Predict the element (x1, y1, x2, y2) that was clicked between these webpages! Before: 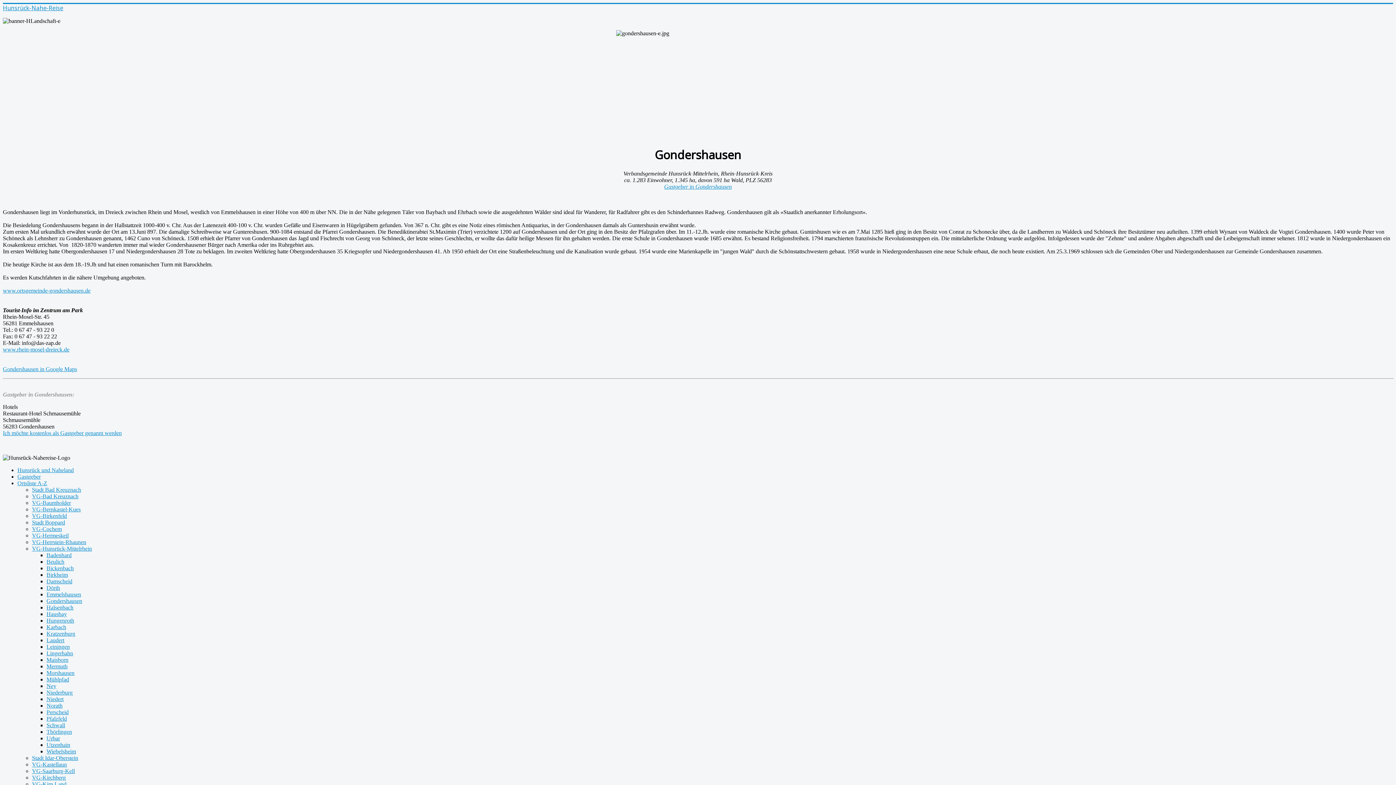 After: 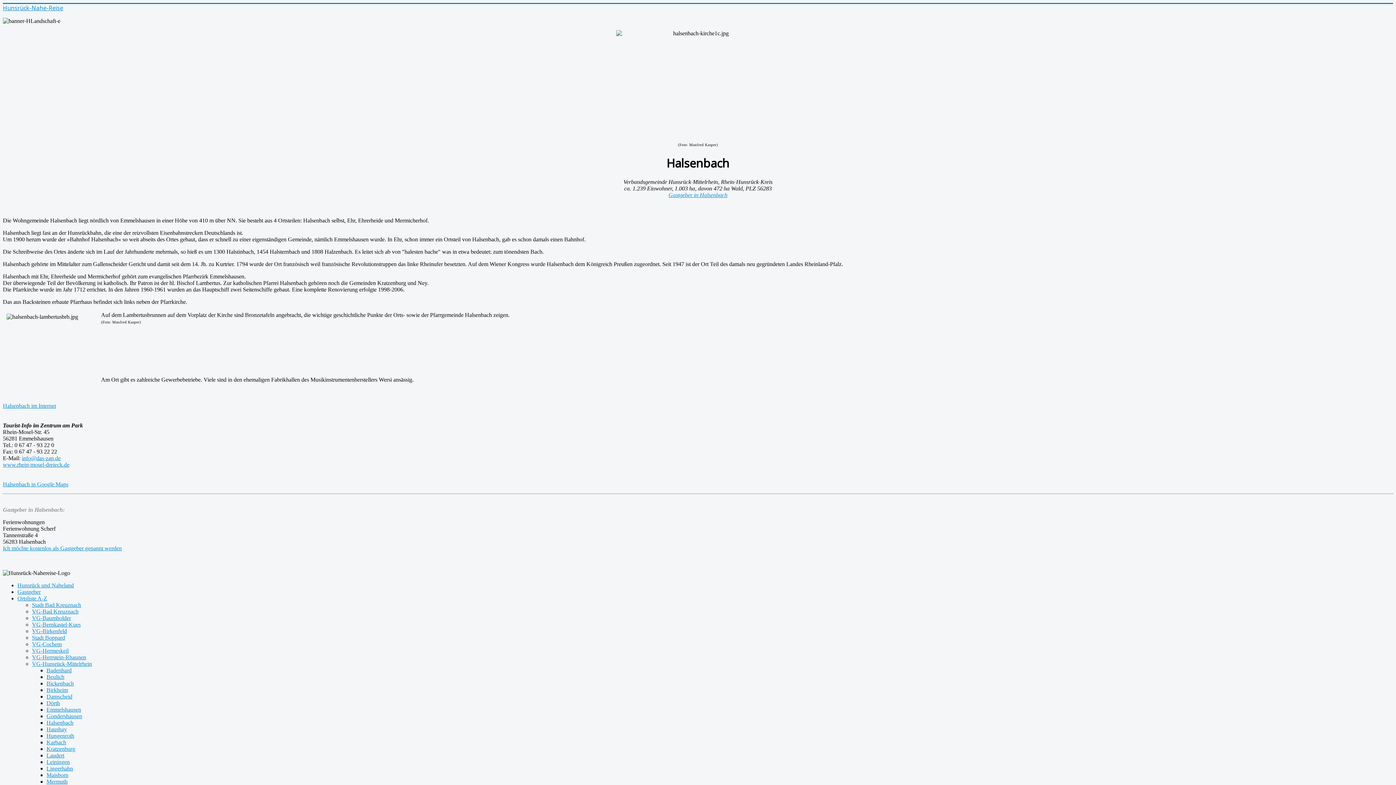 Action: bbox: (46, 604, 73, 610) label: Halsenbach